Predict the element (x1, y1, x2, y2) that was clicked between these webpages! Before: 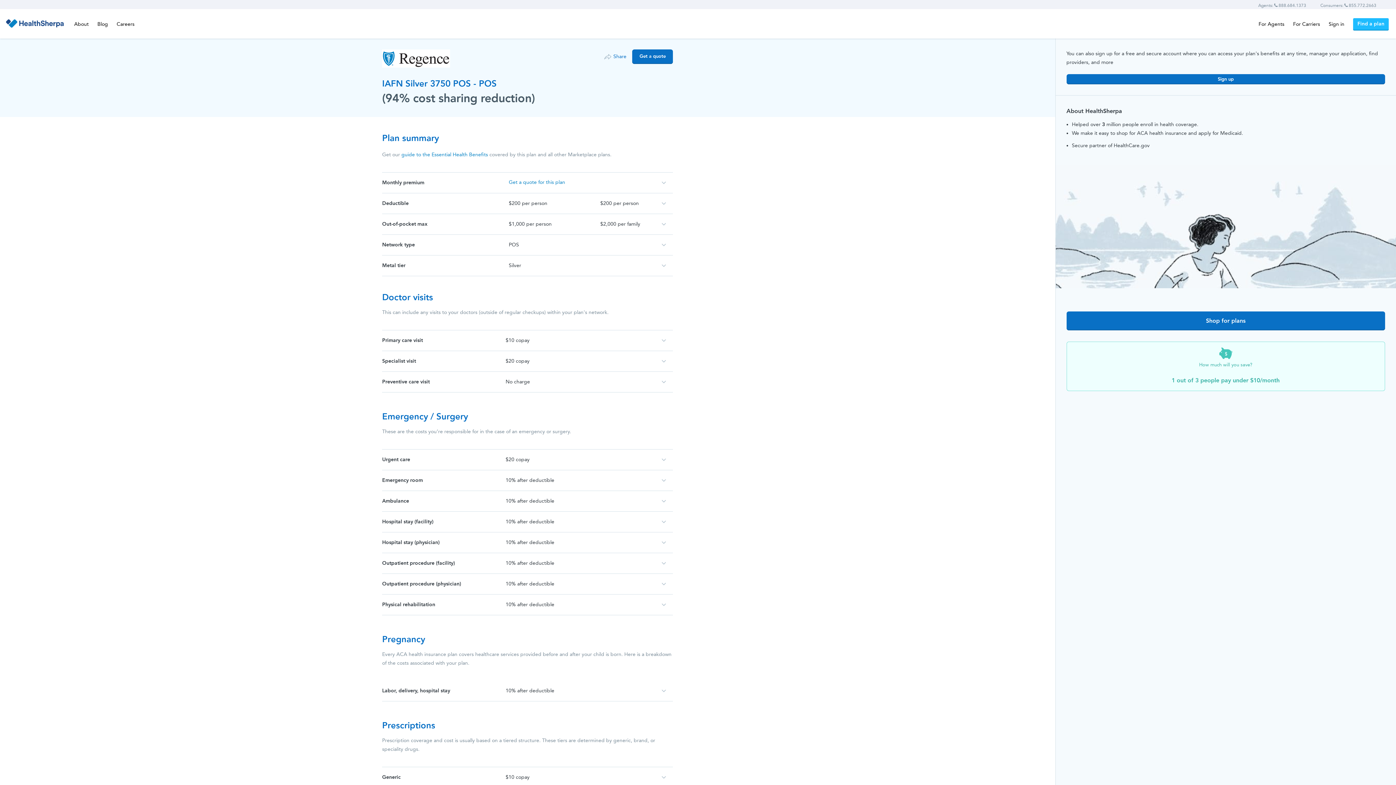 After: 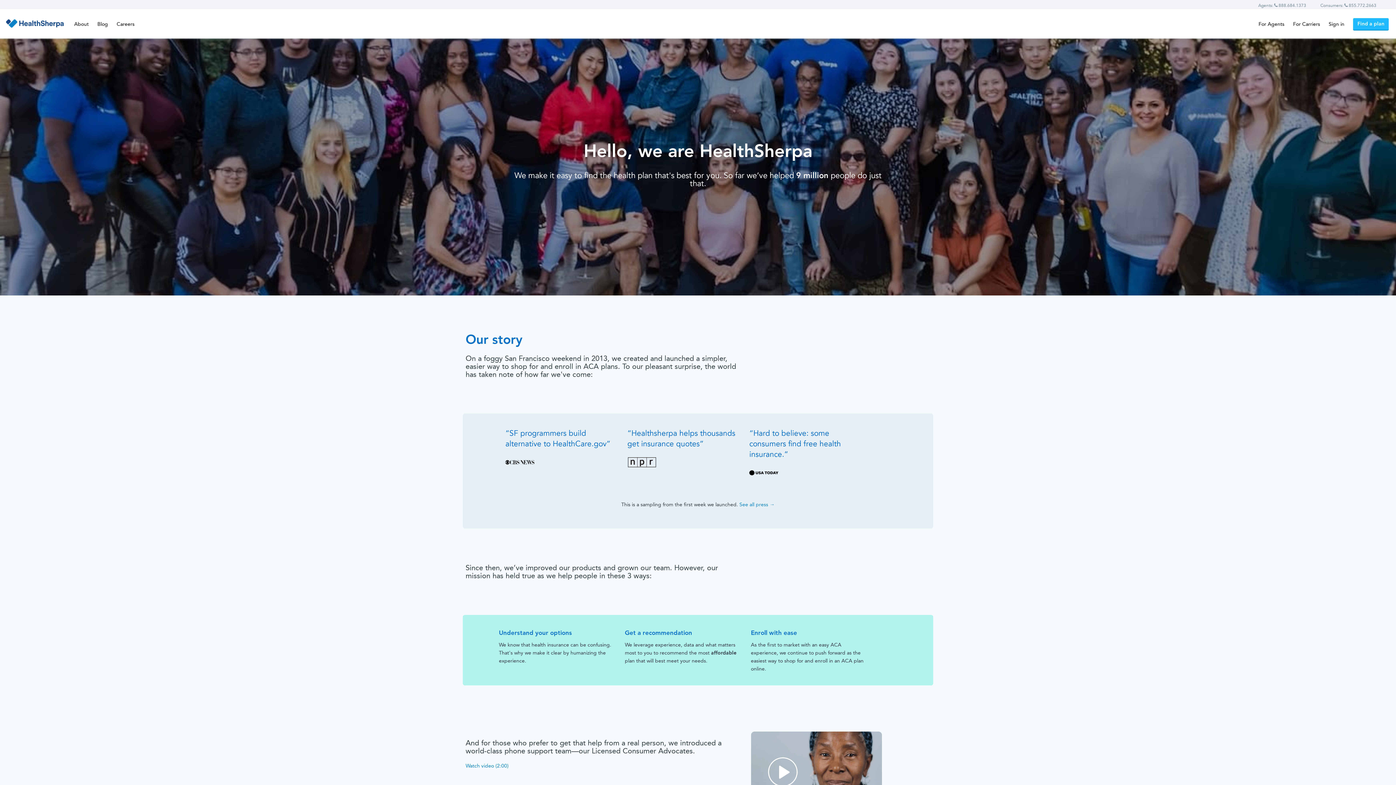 Action: bbox: (69, 15, 93, 33) label: About